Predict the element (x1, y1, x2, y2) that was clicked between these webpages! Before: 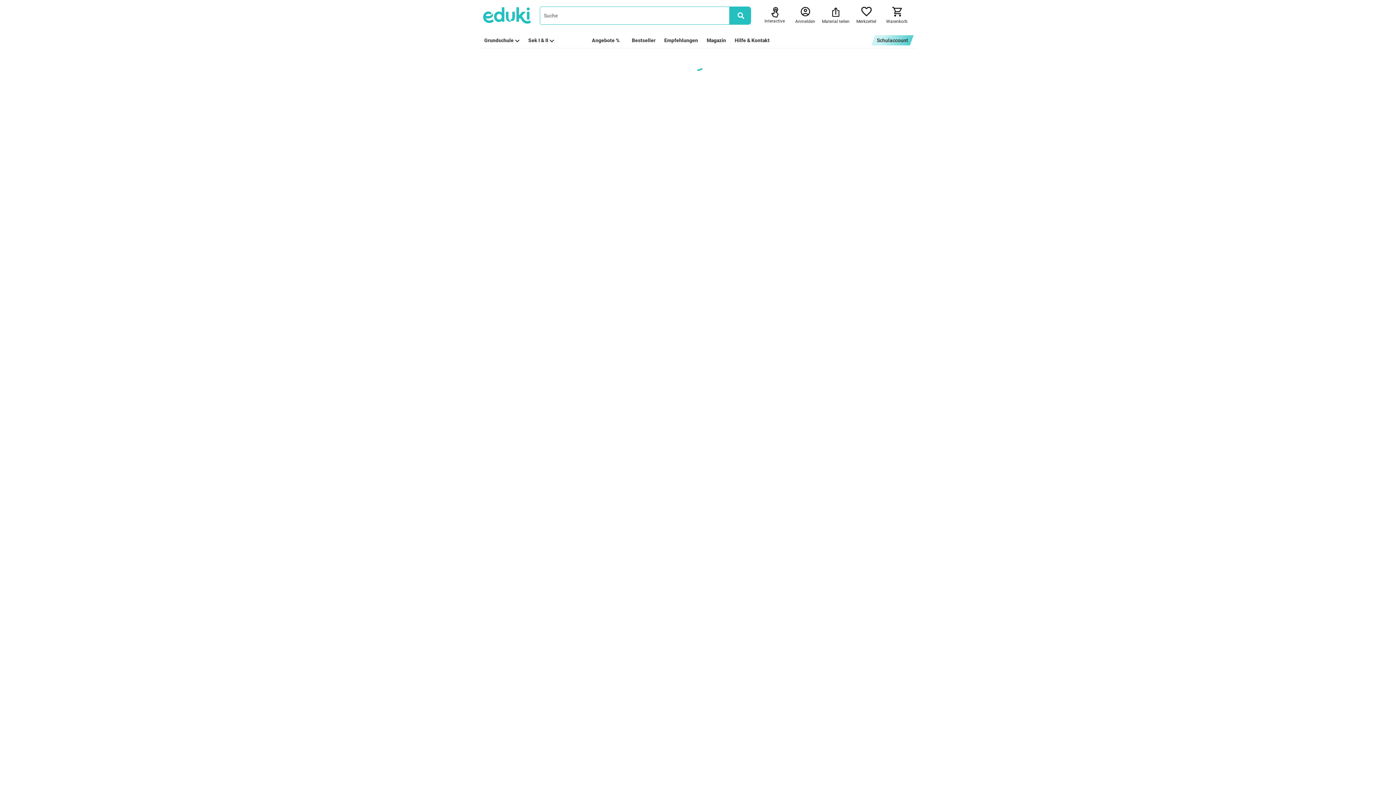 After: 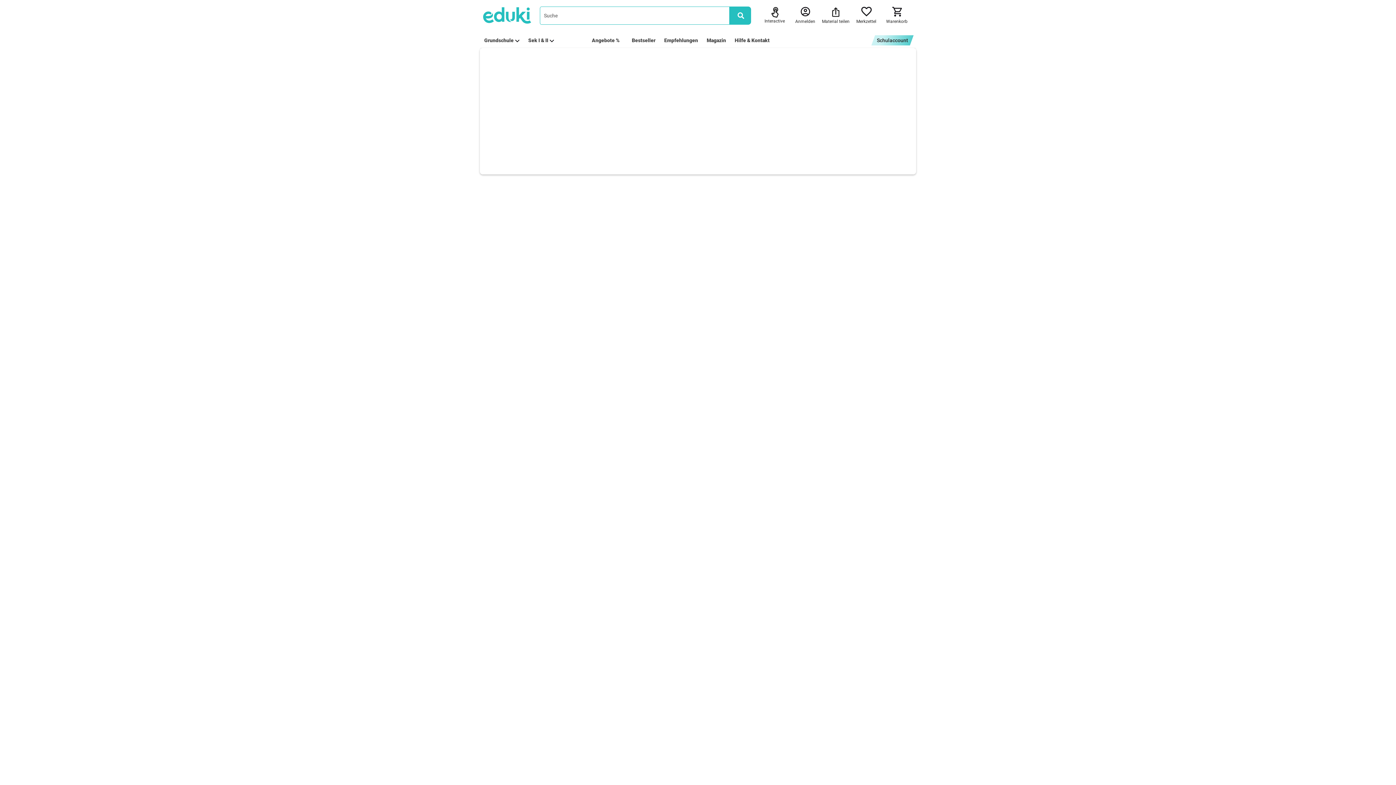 Action: bbox: (484, 37, 519, 43) label: Grundschule